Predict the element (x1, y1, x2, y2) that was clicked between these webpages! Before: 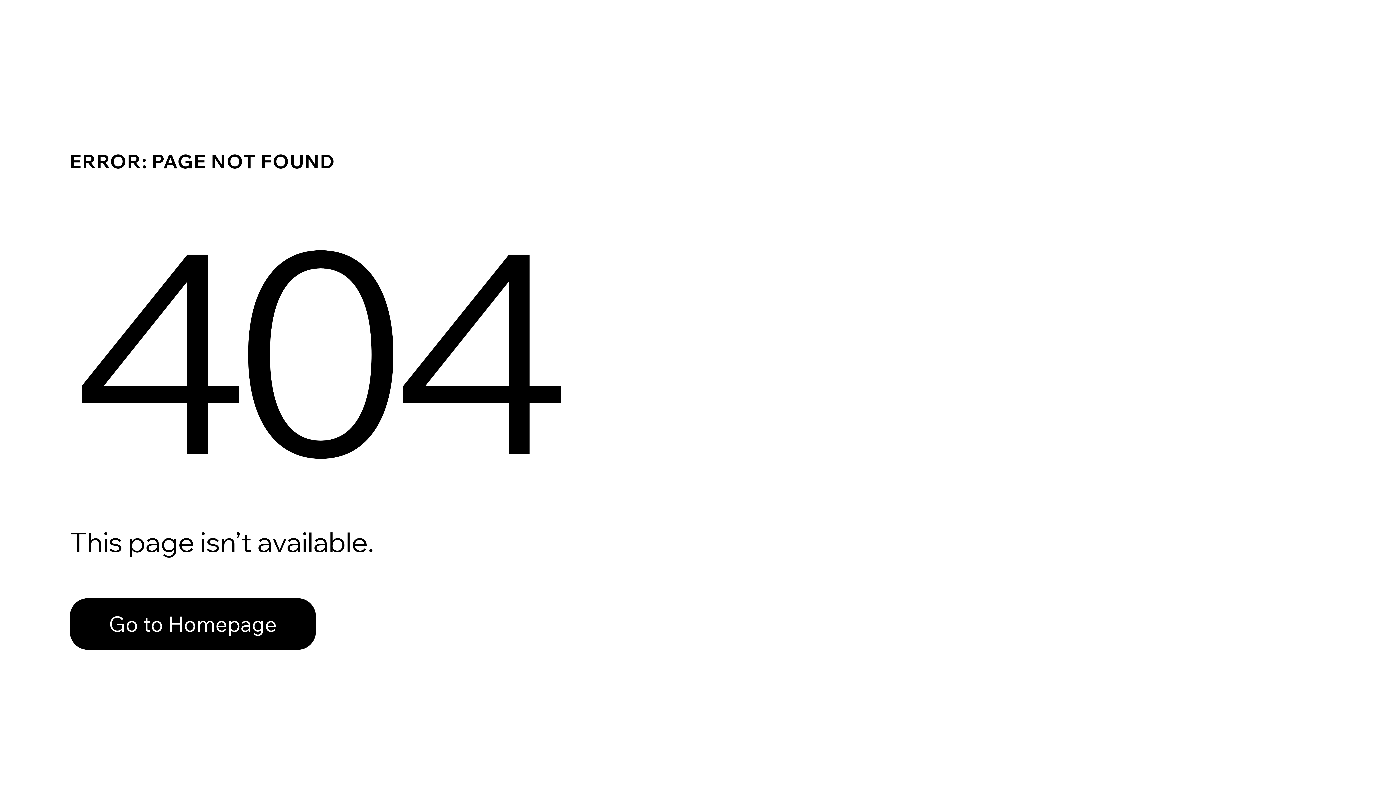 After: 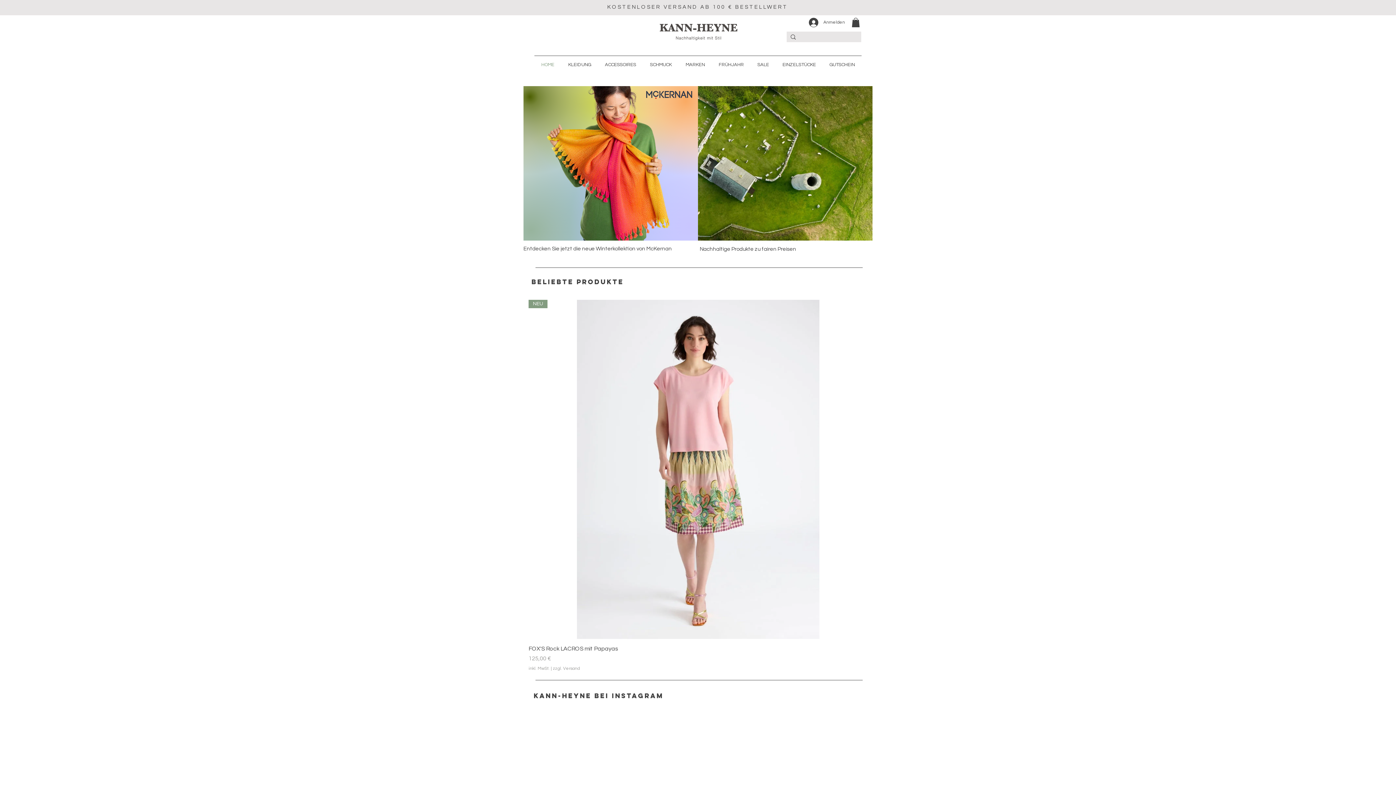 Action: bbox: (69, 598, 316, 650) label: Go to Homepage